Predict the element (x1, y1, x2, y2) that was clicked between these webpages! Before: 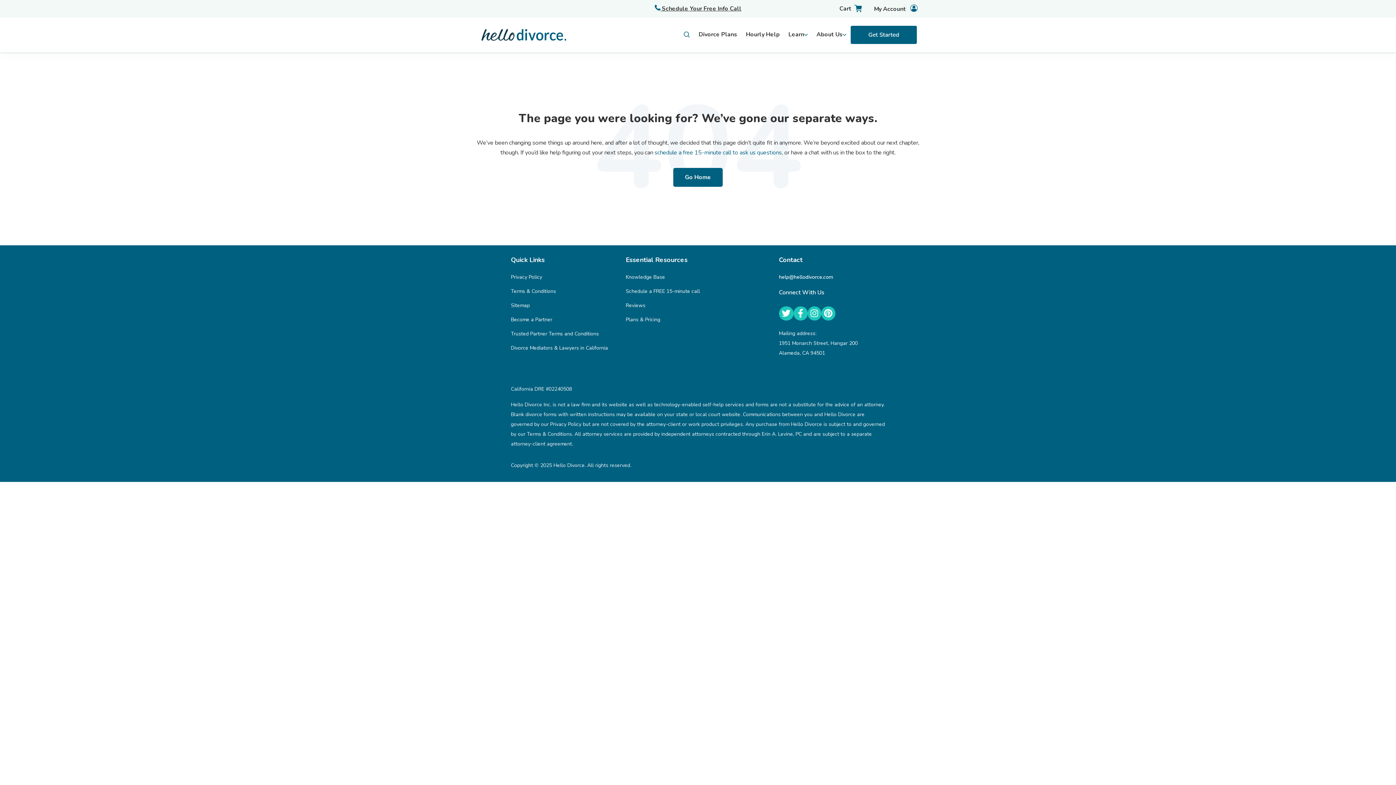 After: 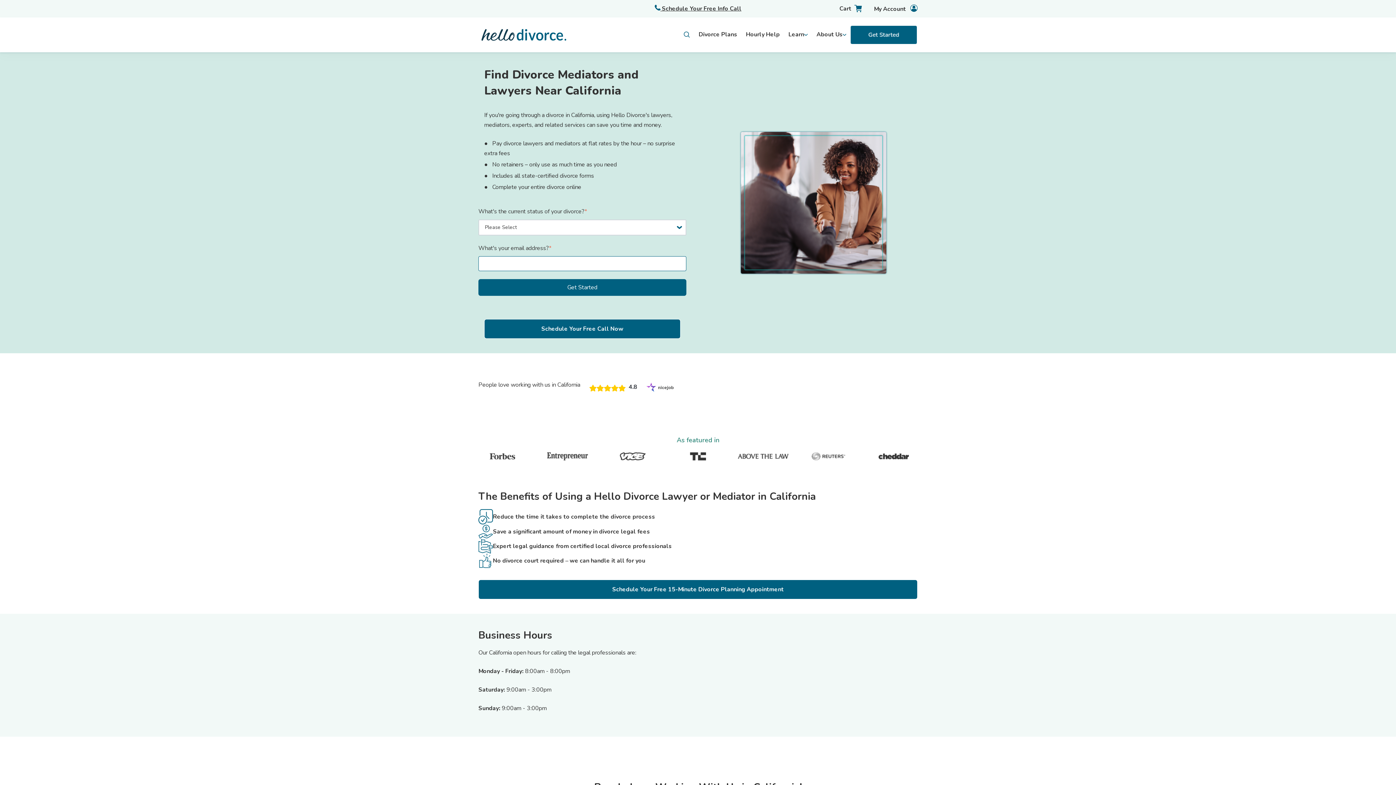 Action: bbox: (511, 344, 608, 351) label: Divorce Mediators & Lawyers in California